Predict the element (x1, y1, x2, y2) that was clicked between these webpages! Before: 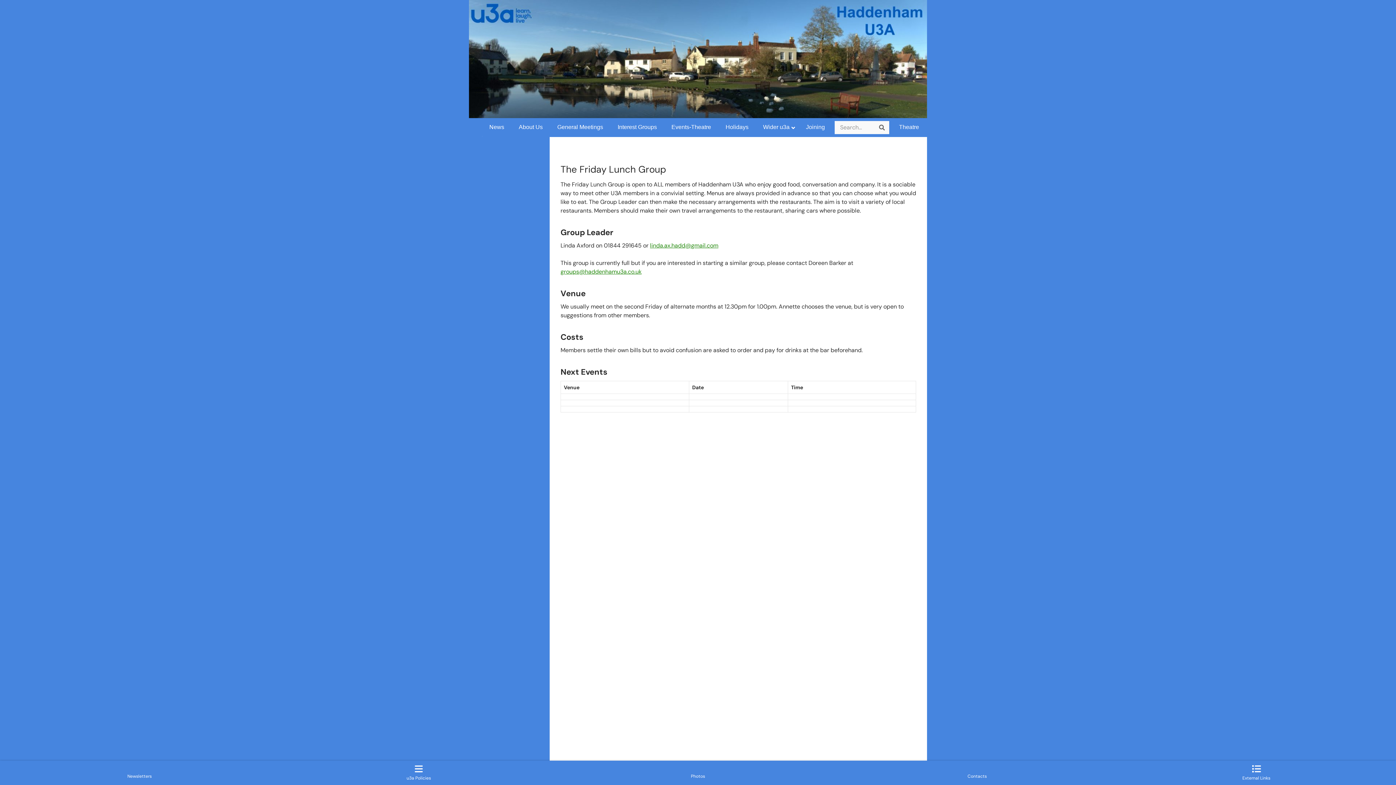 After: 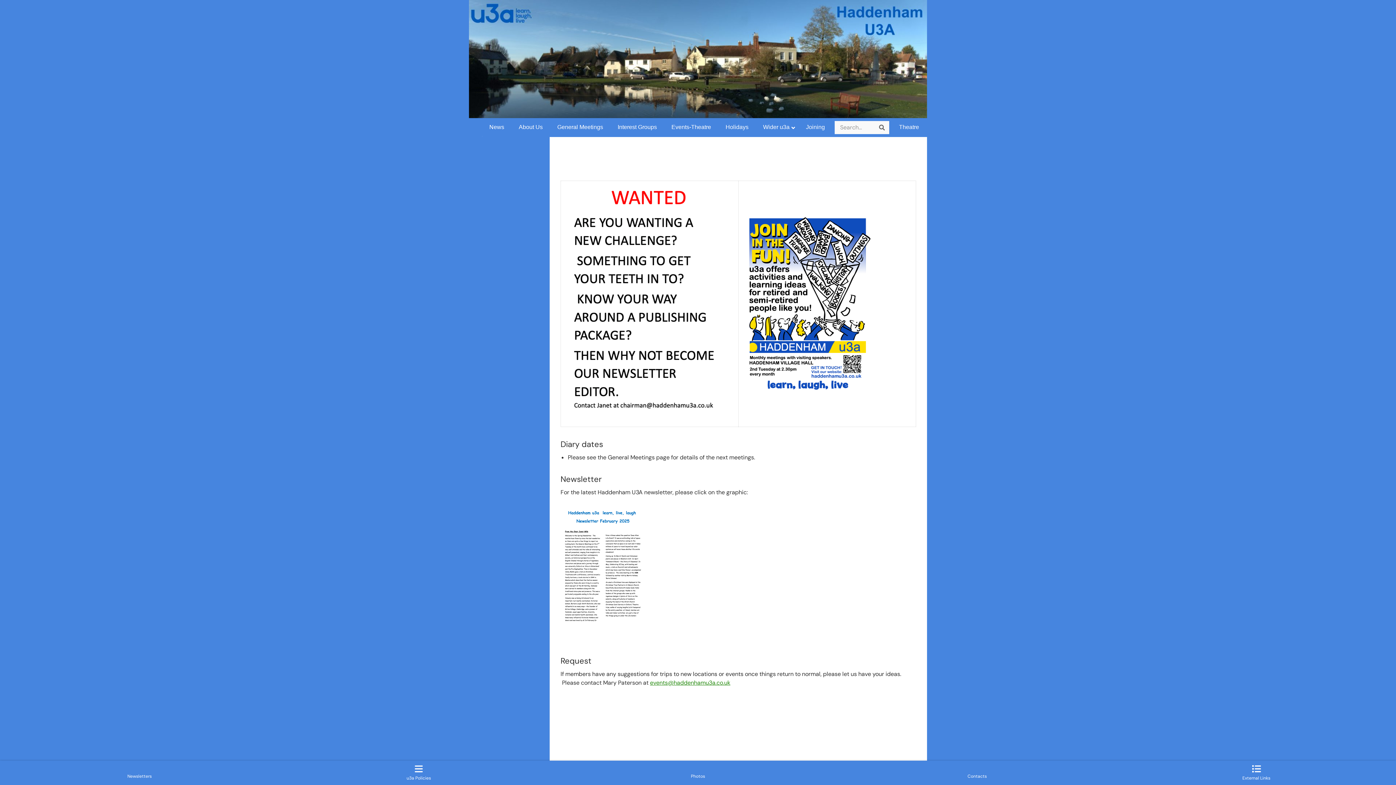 Action: bbox: (482, 118, 511, 136) label: News